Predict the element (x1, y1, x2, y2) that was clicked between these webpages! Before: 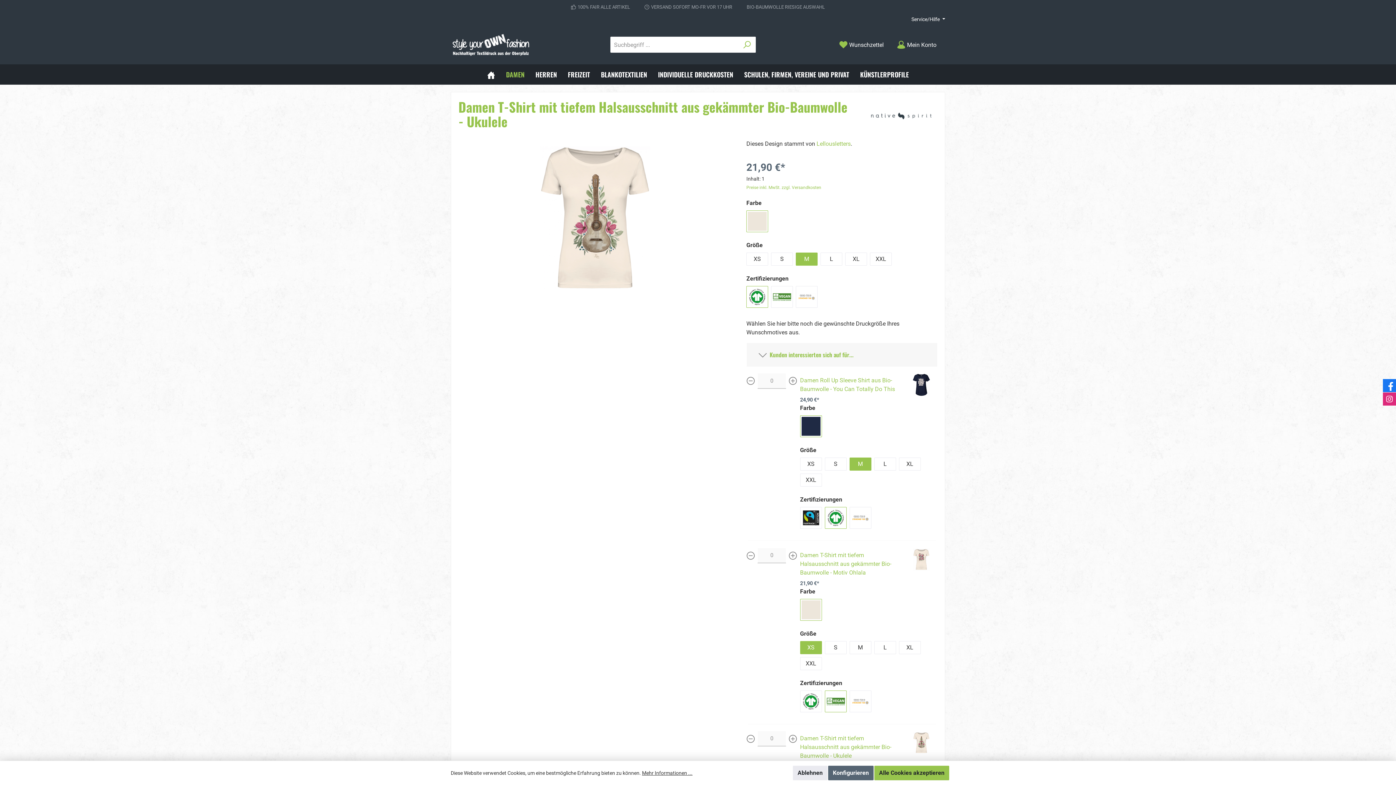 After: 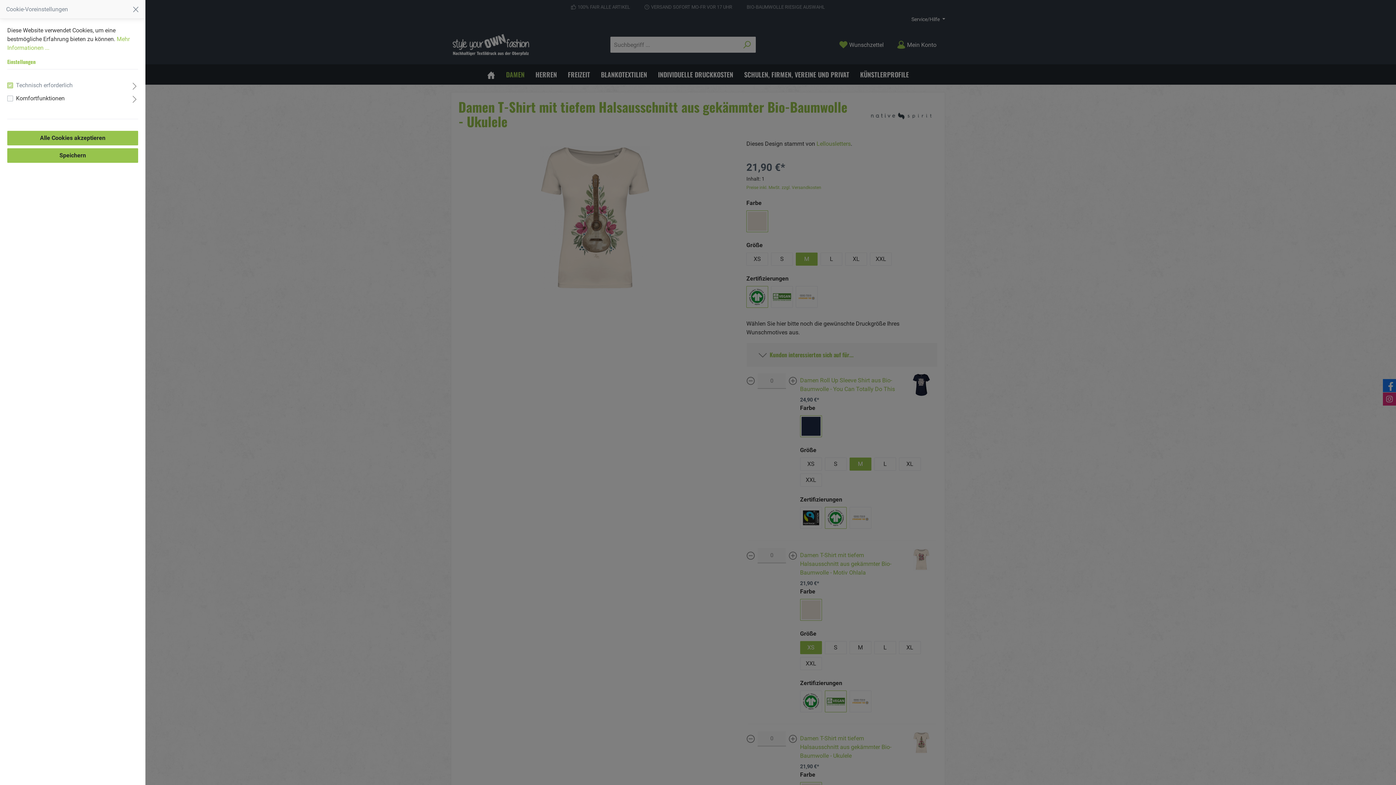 Action: label: Konfigurieren bbox: (828, 766, 873, 780)